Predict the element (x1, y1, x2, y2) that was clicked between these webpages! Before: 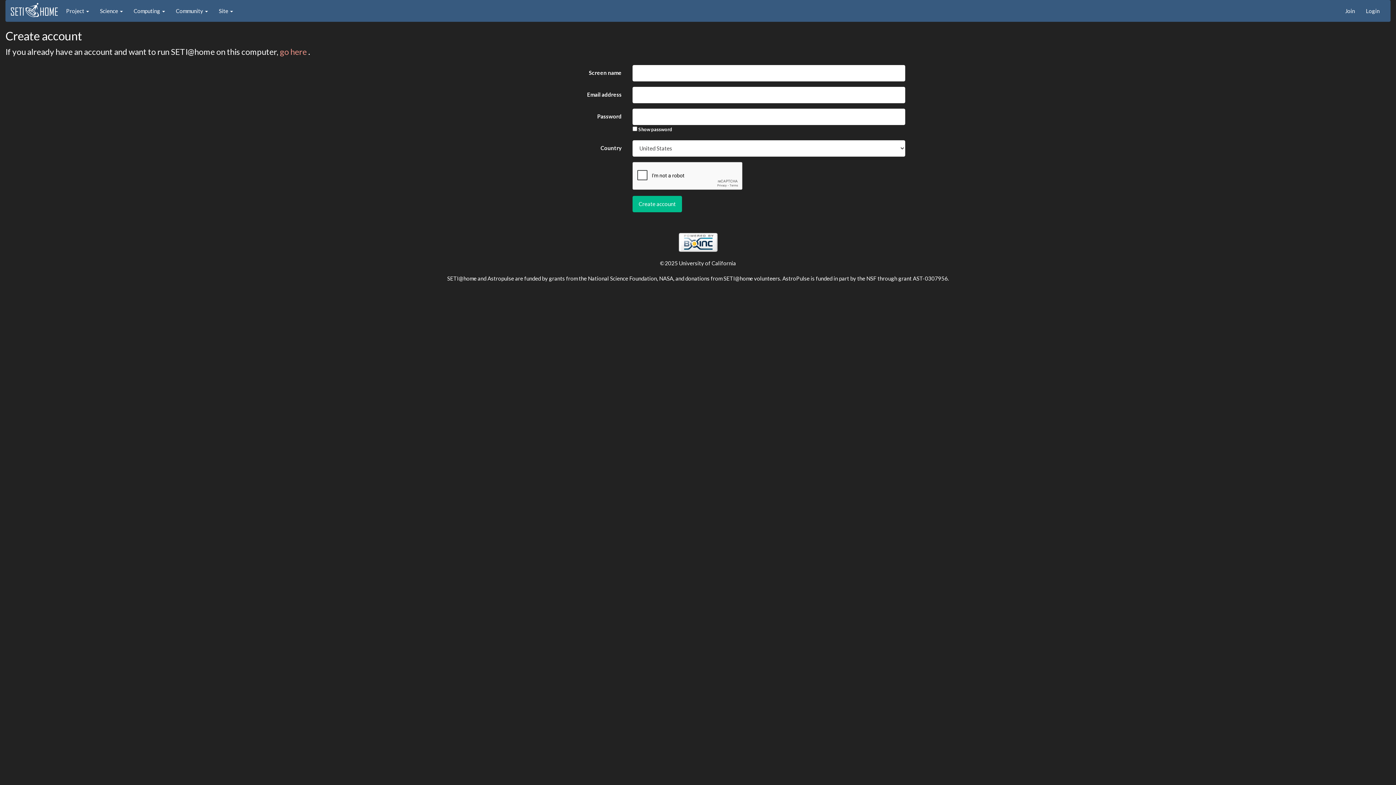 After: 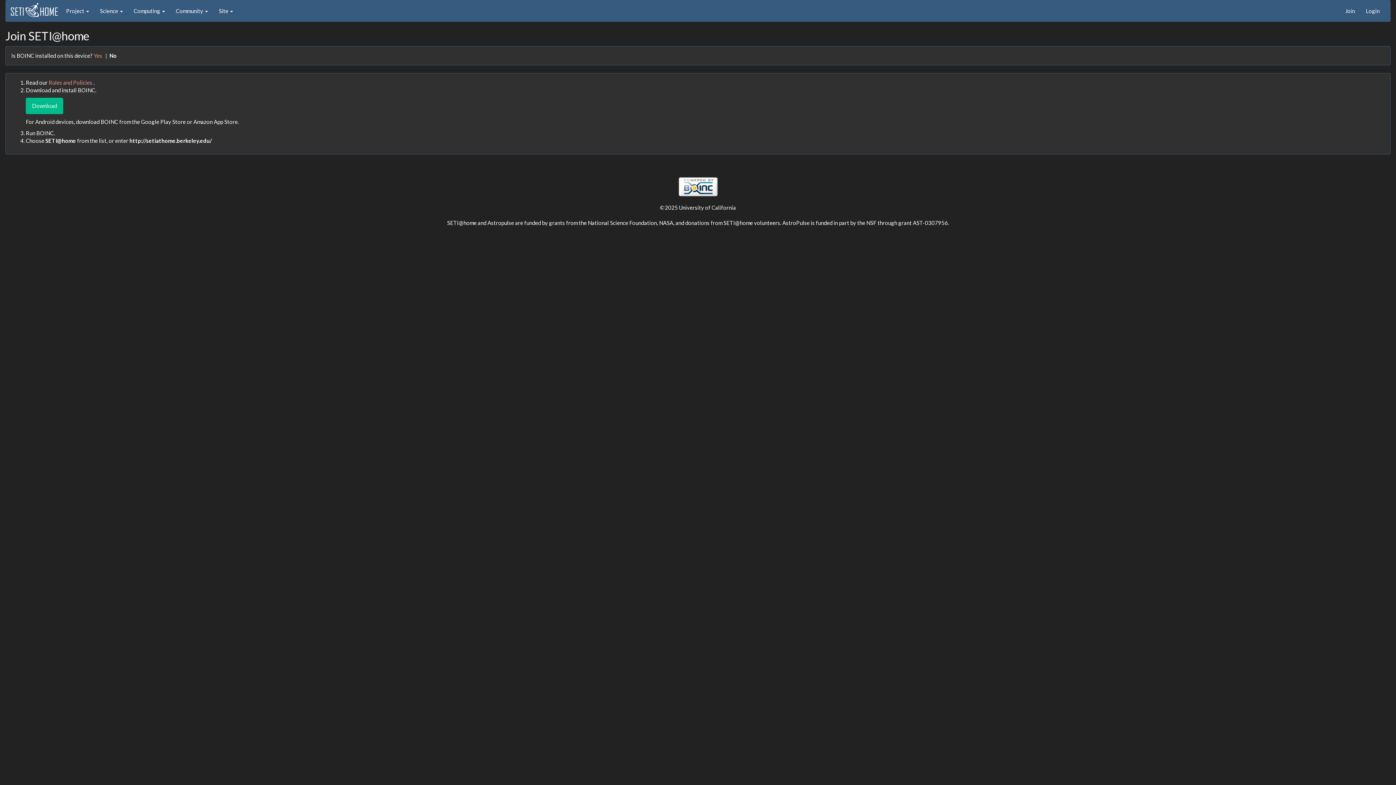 Action: label: go here  bbox: (280, 46, 308, 56)